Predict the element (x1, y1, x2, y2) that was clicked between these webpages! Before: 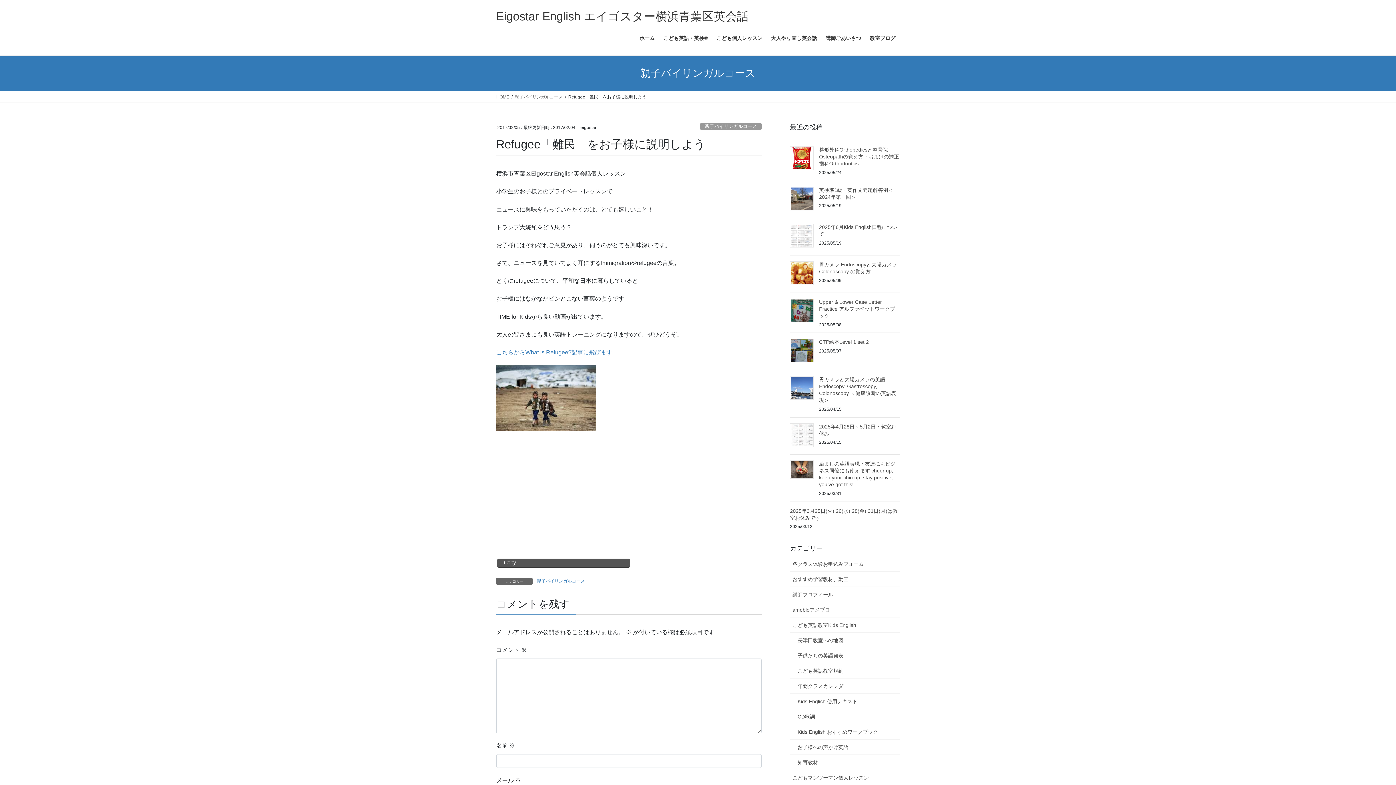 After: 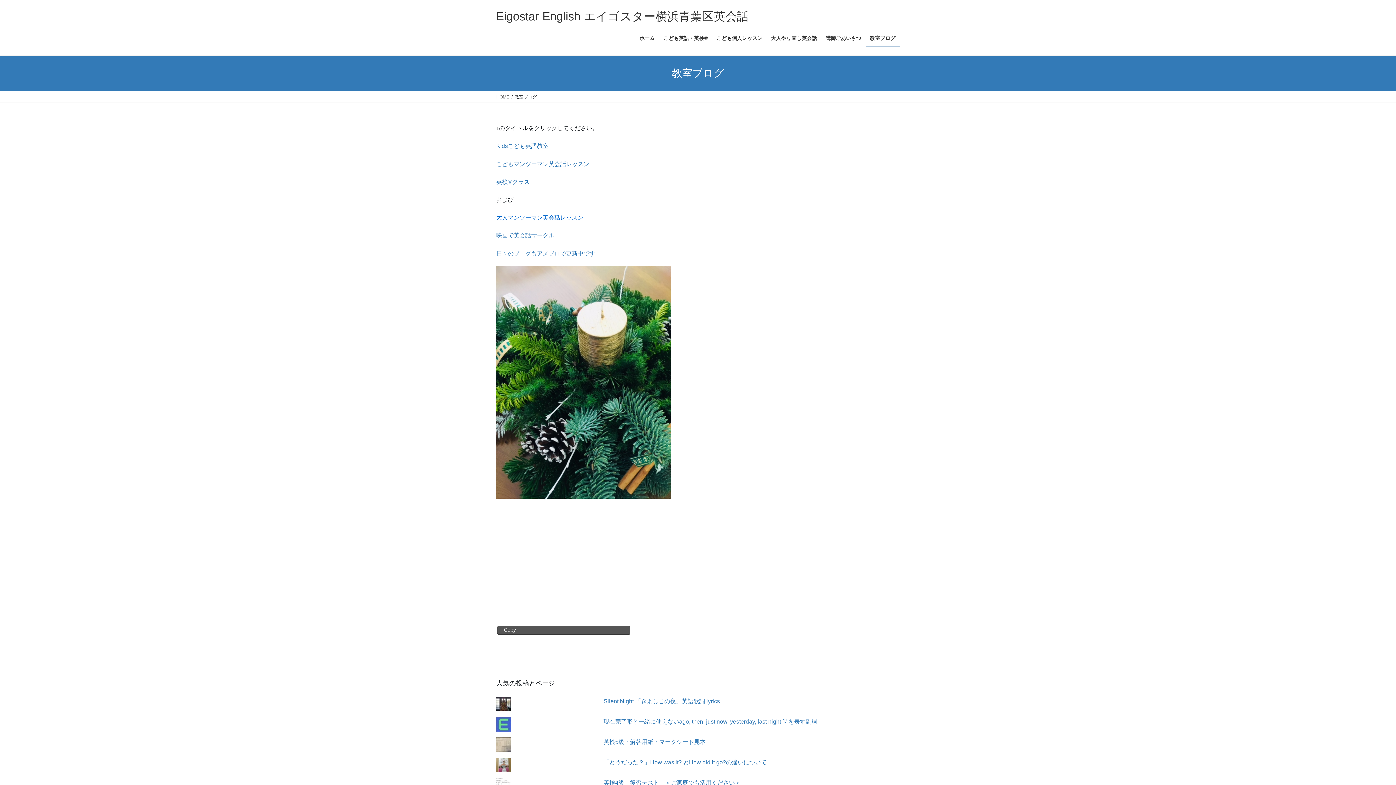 Action: bbox: (865, 29, 900, 46) label: 教室ブログ